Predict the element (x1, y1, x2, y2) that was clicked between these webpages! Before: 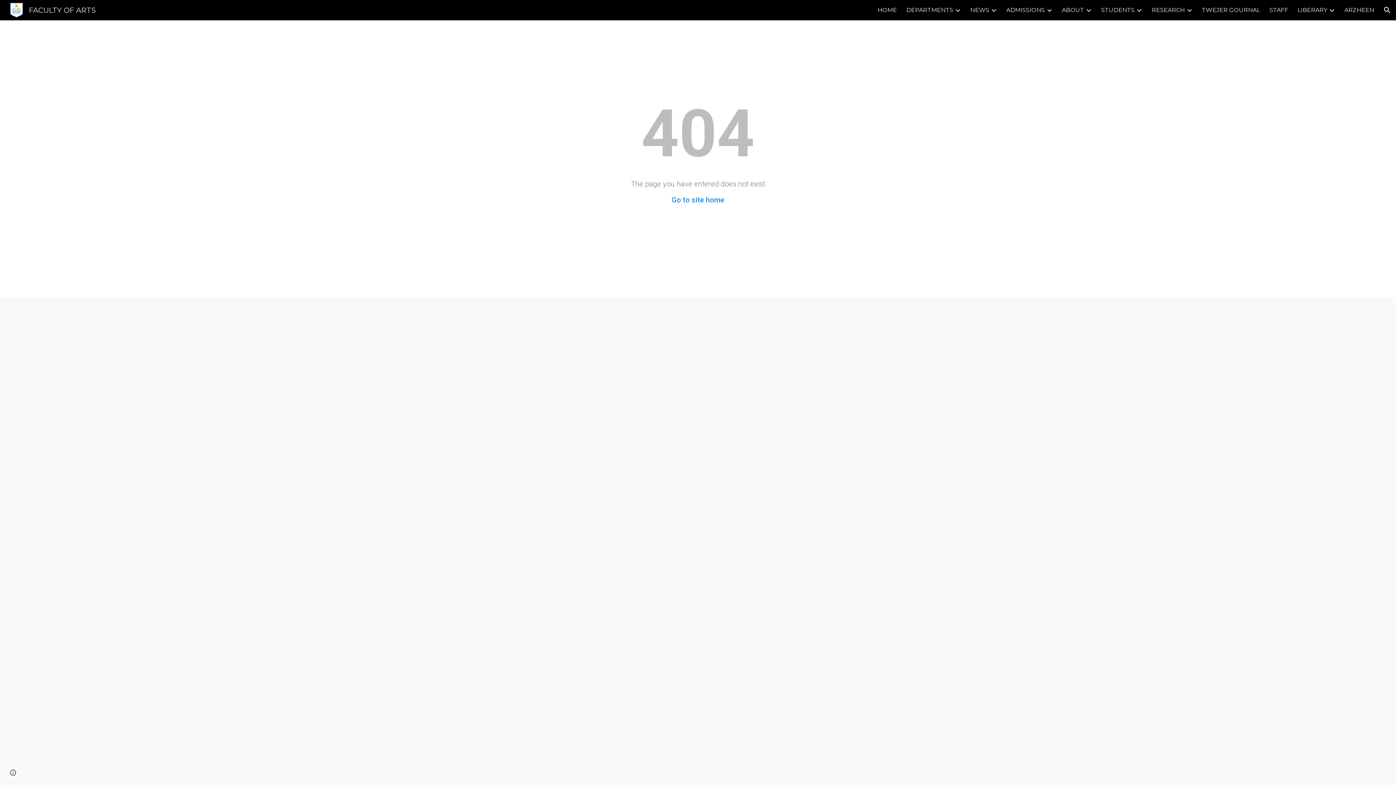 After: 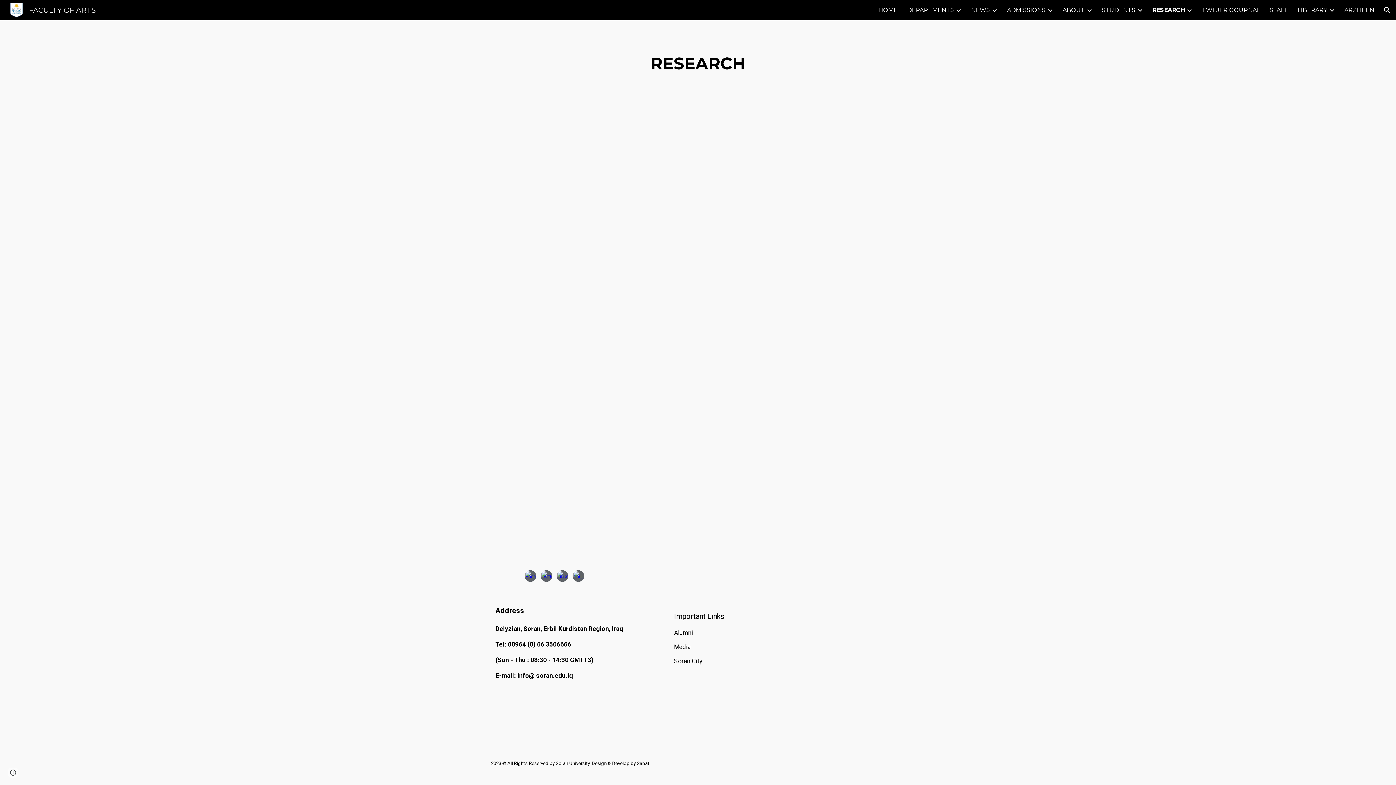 Action: label: RESEARCH bbox: (1152, 6, 1185, 13)